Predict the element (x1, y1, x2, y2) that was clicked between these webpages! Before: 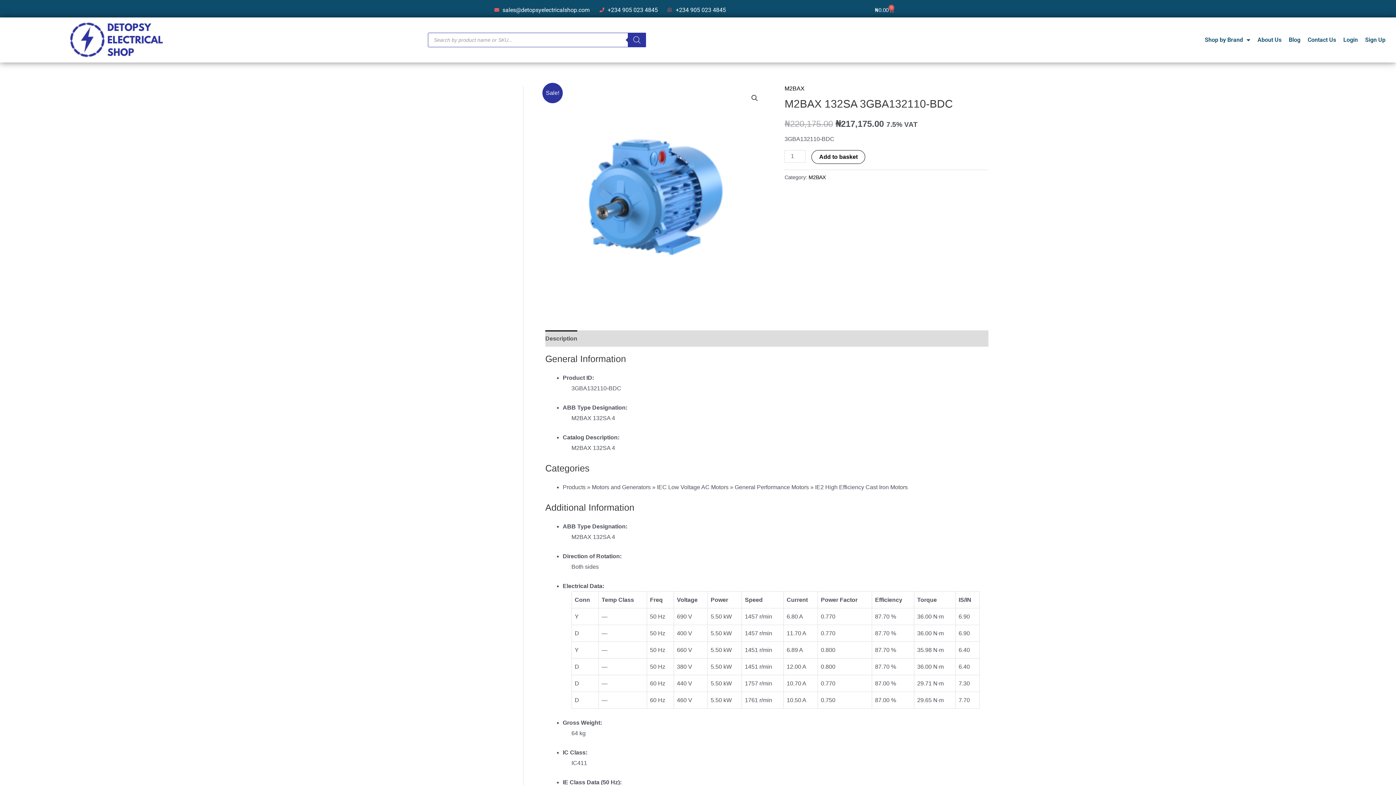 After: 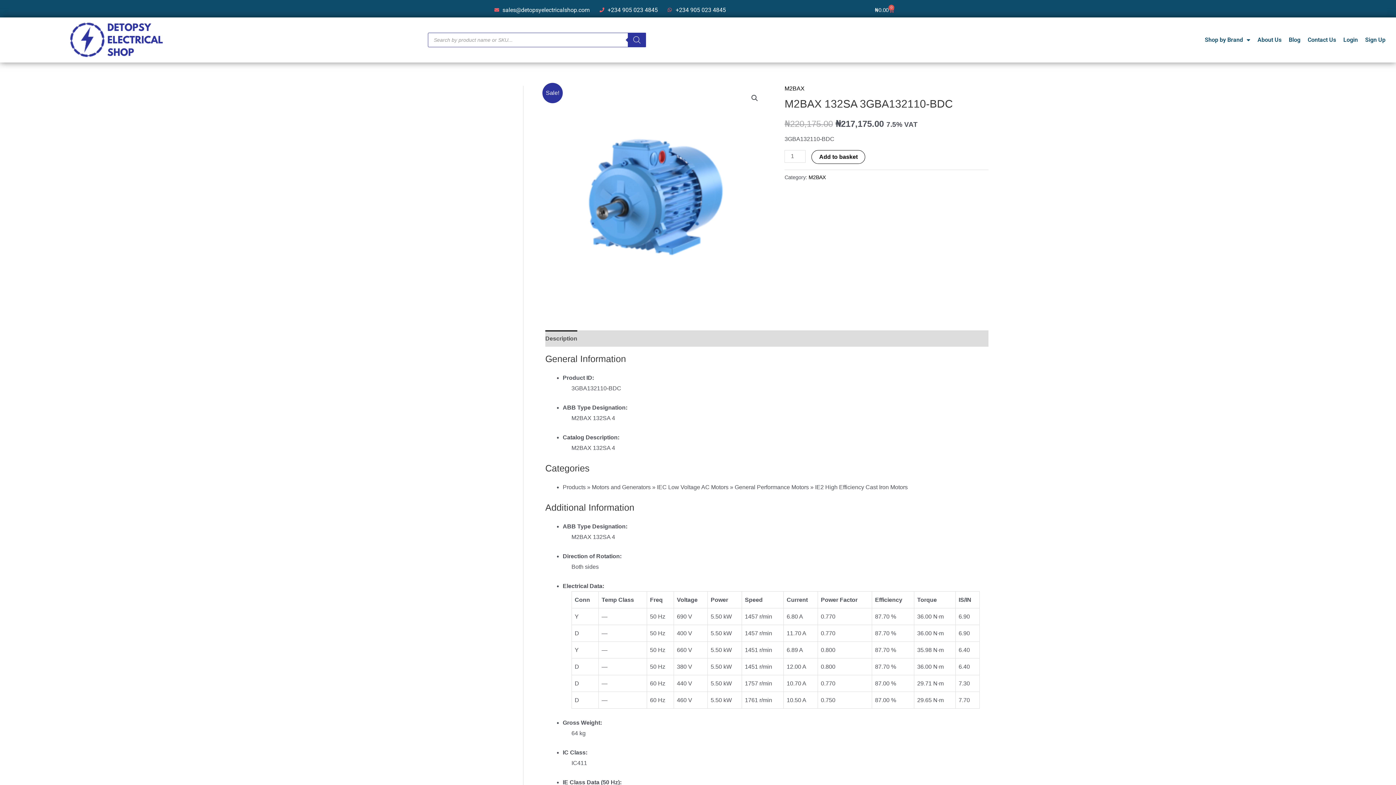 Action: label: +234 905 023 4845 bbox: (599, 4, 658, 15)